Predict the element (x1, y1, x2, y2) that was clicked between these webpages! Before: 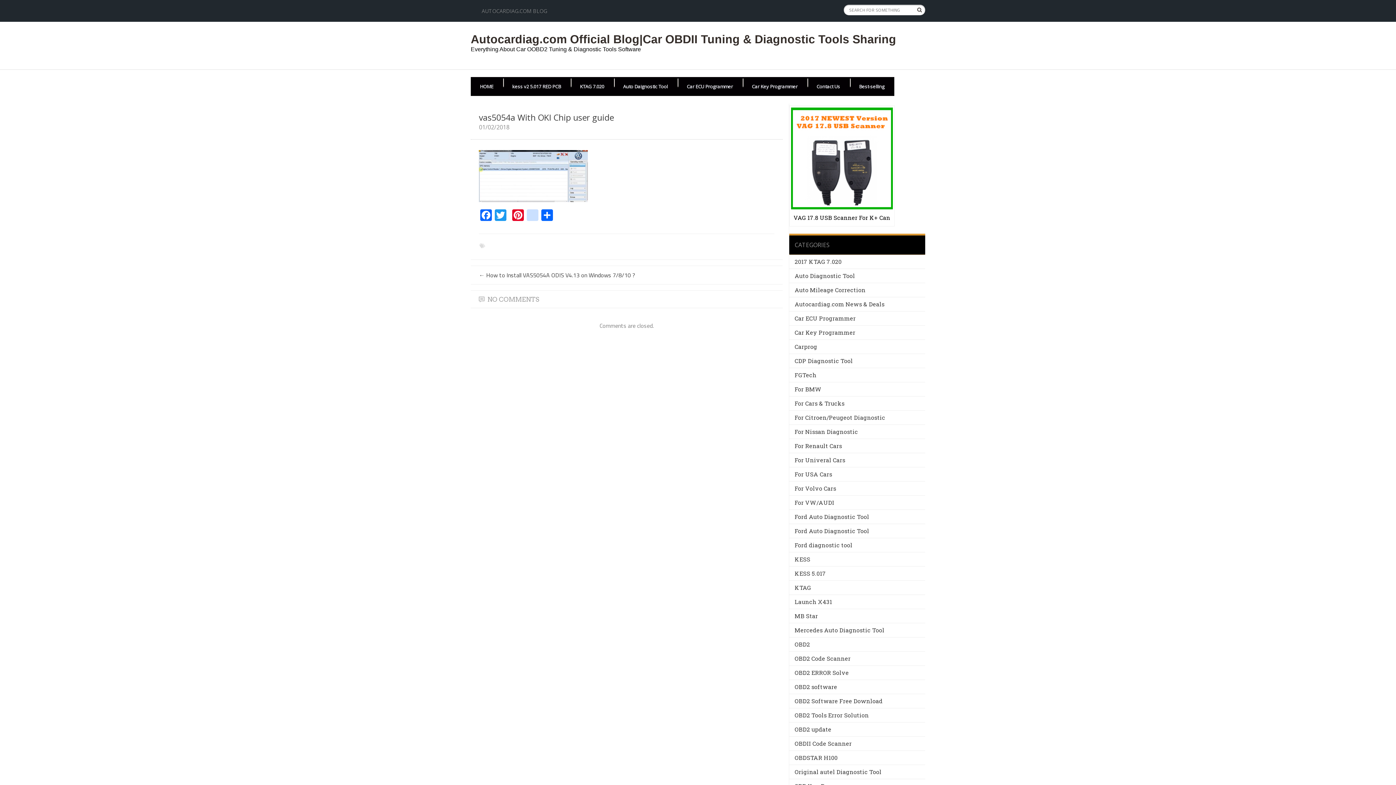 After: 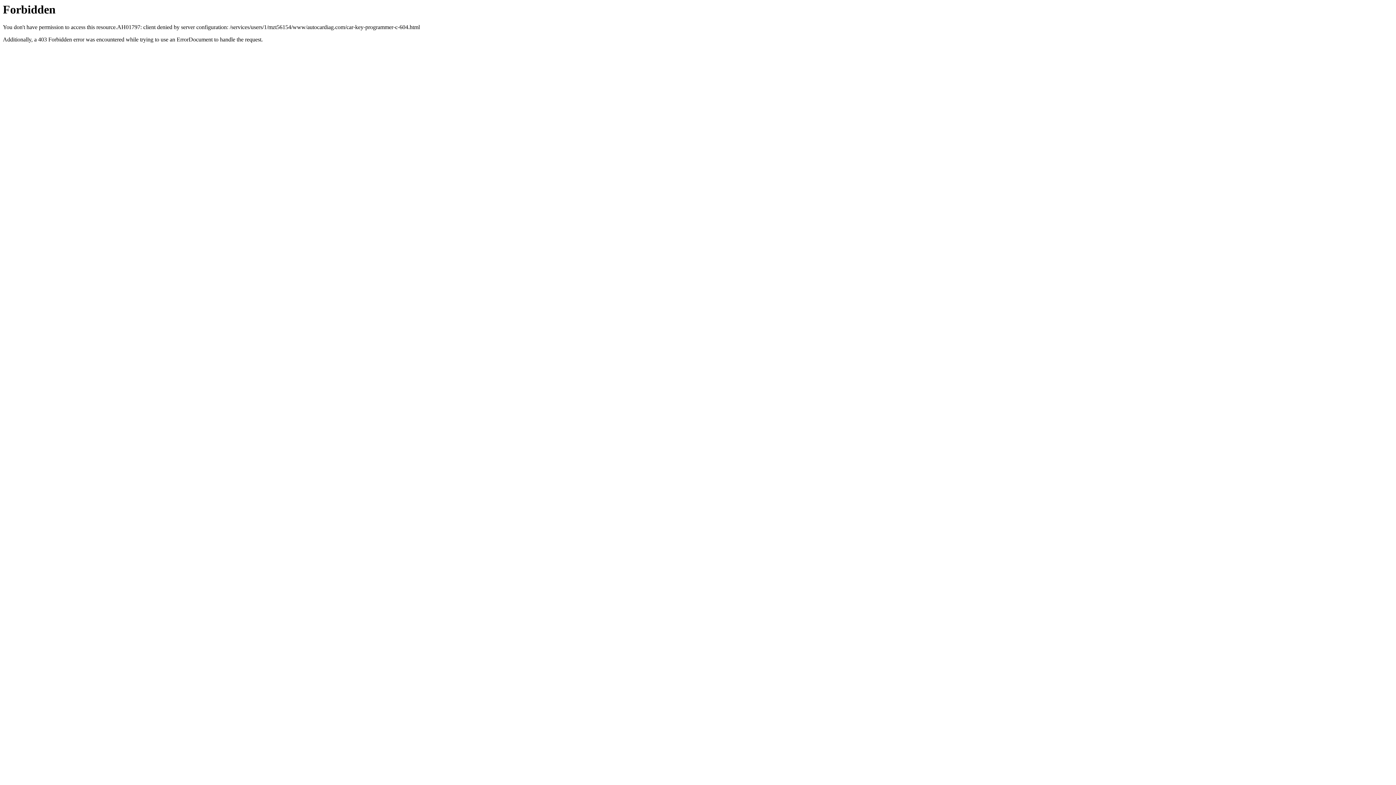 Action: label: Car Key Programmer bbox: (746, 77, 803, 96)